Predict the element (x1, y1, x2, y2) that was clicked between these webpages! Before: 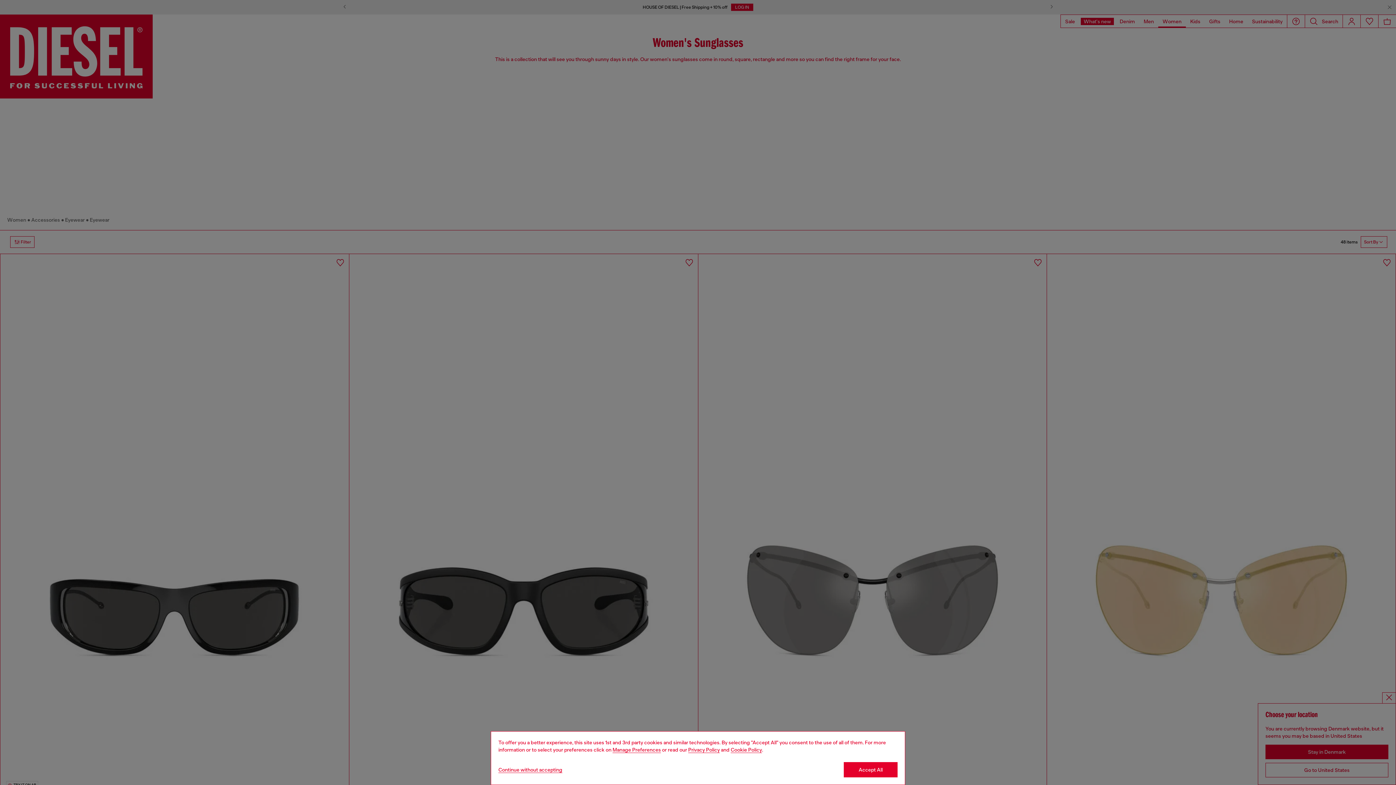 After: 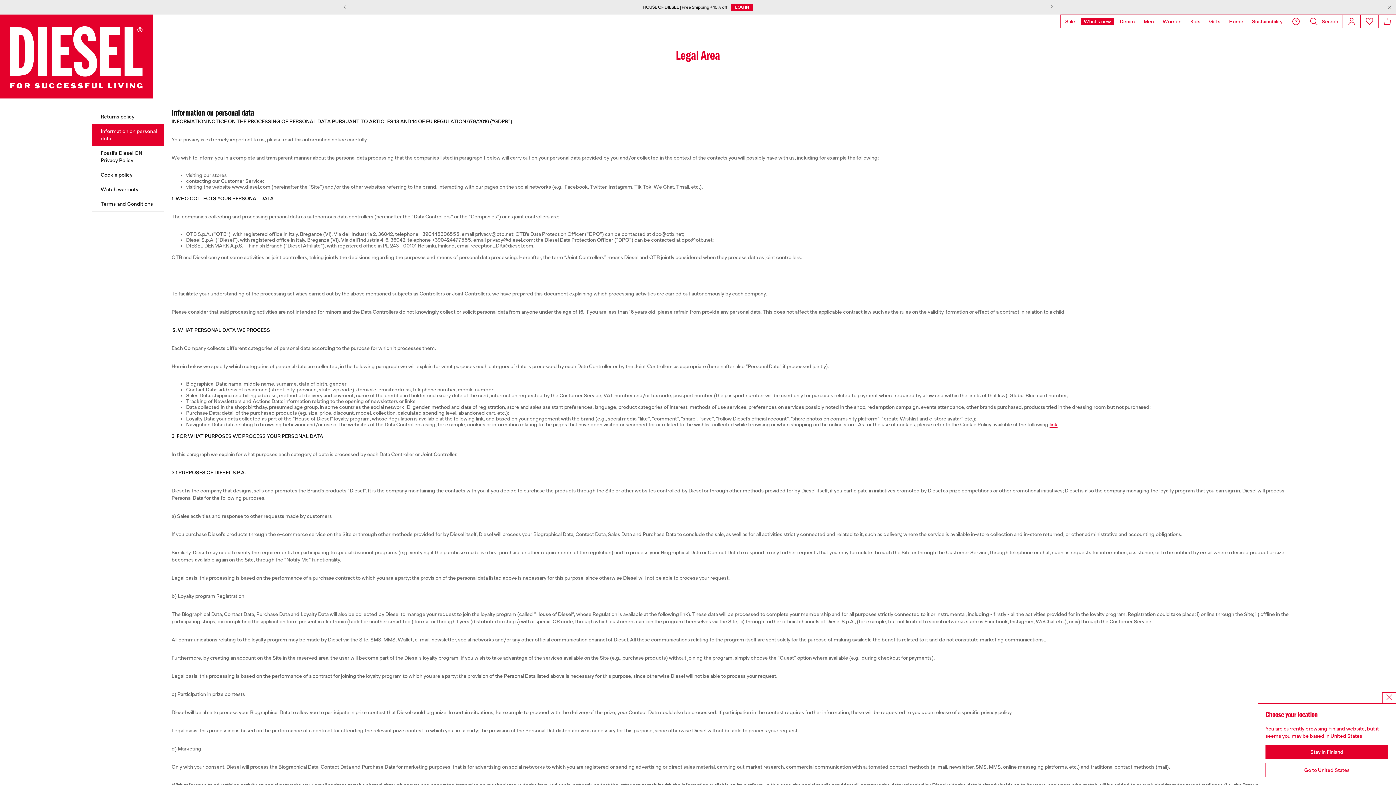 Action: label: privacy Policy bbox: (688, 747, 720, 753)